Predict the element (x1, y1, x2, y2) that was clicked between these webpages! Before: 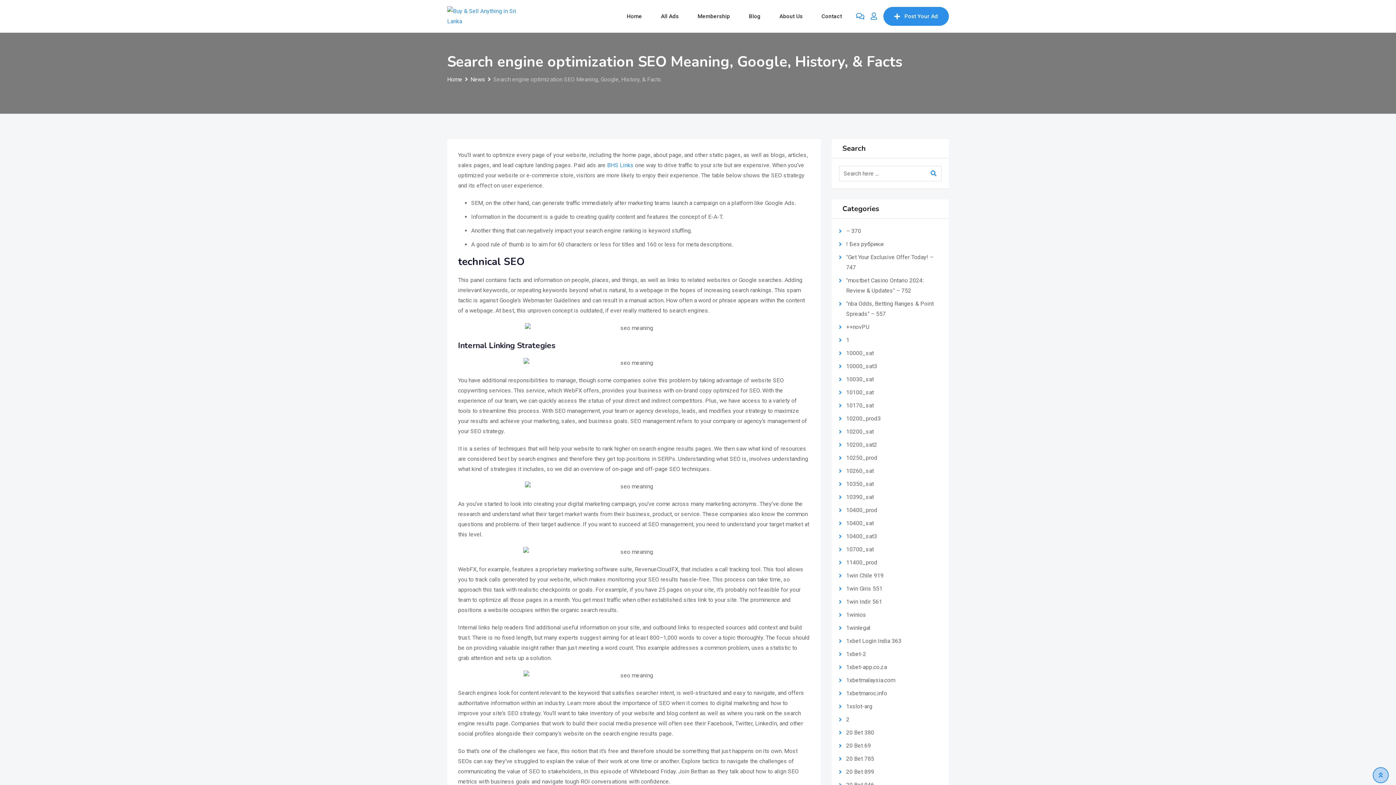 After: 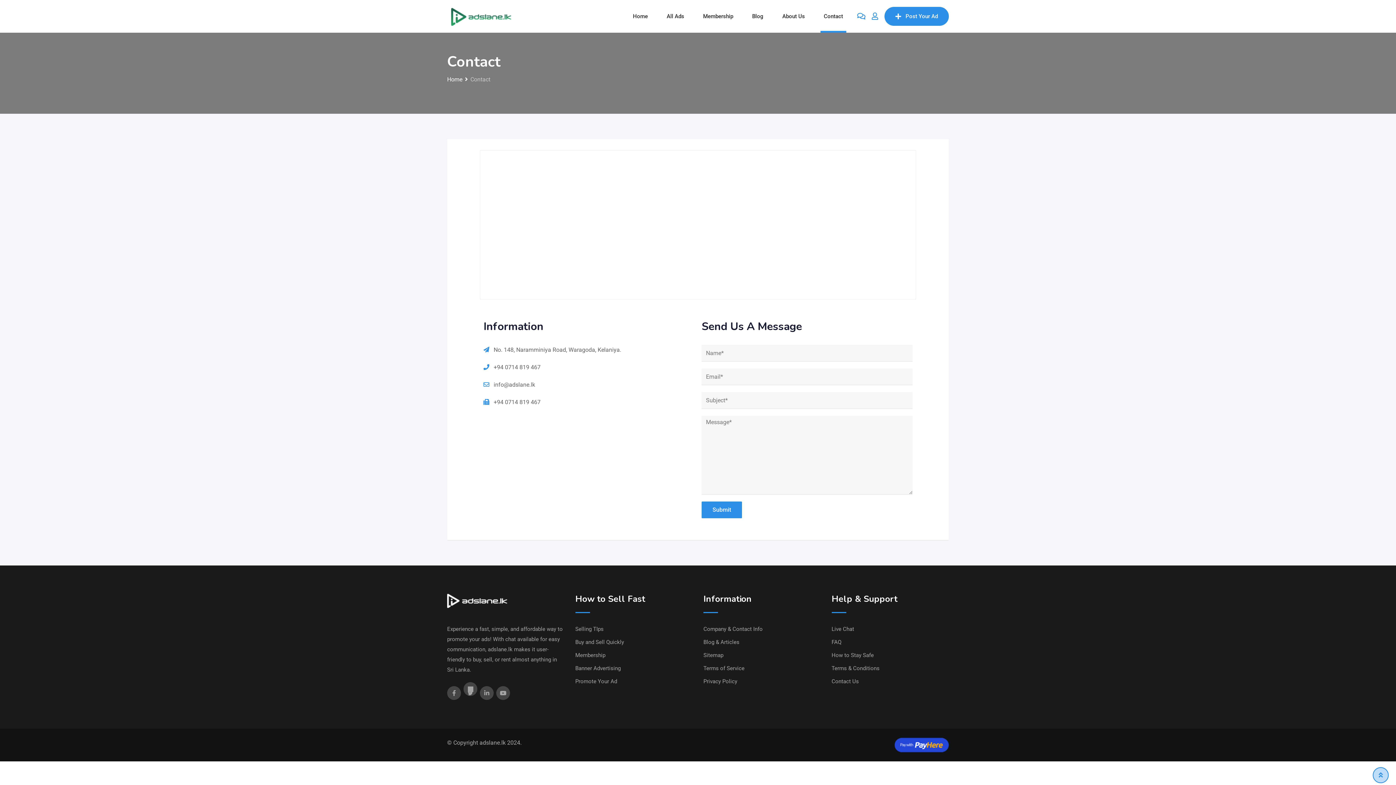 Action: bbox: (813, 0, 850, 32) label: Contact